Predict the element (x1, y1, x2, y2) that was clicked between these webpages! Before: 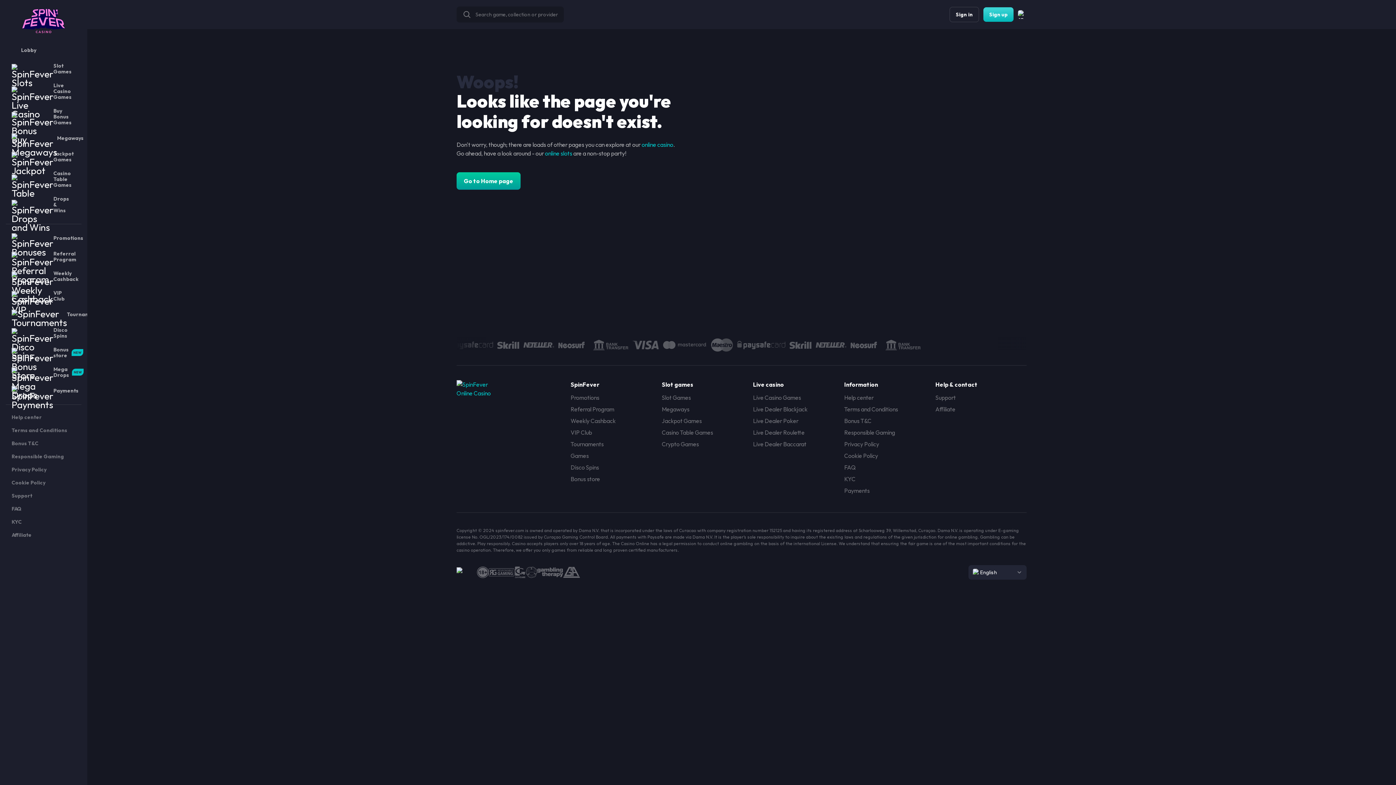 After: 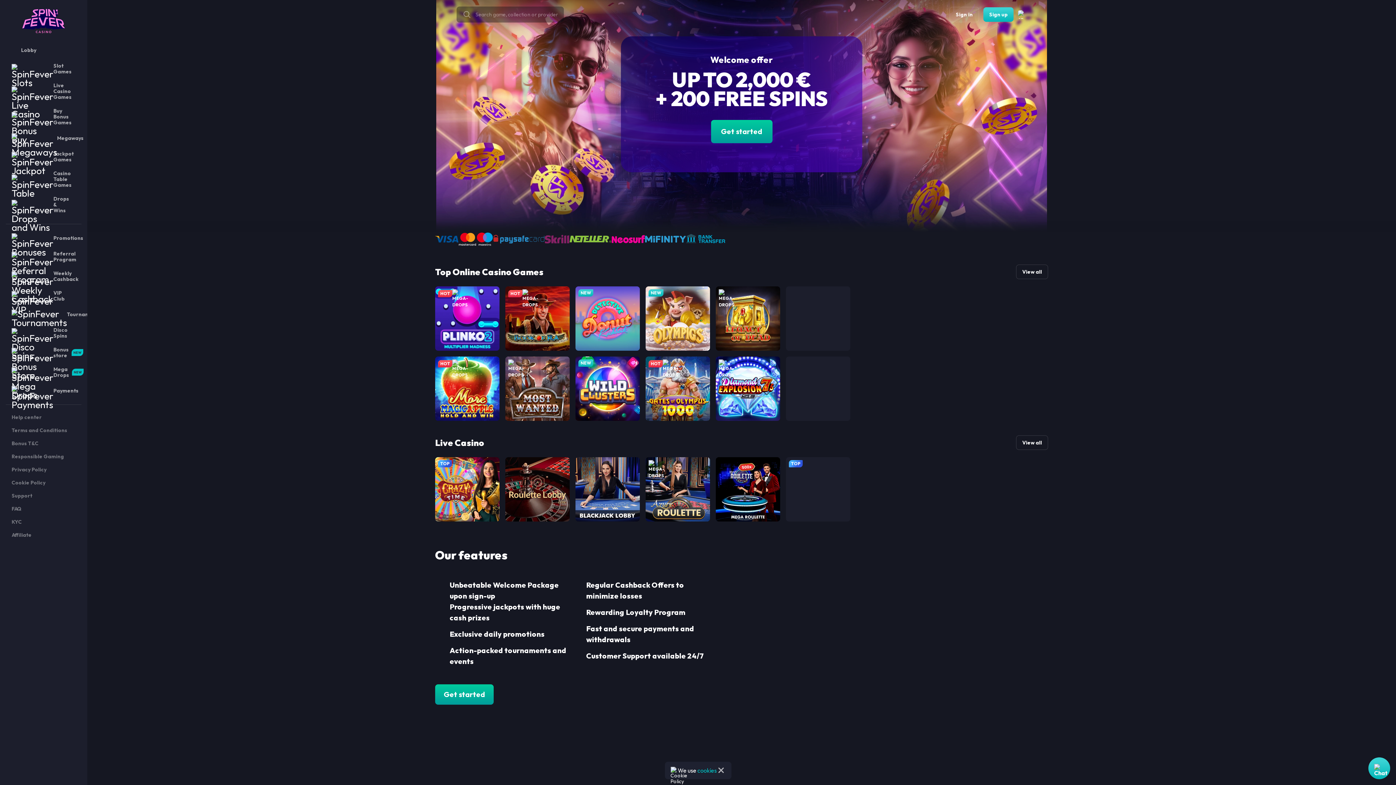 Action: bbox: (21, 8, 65, 33)